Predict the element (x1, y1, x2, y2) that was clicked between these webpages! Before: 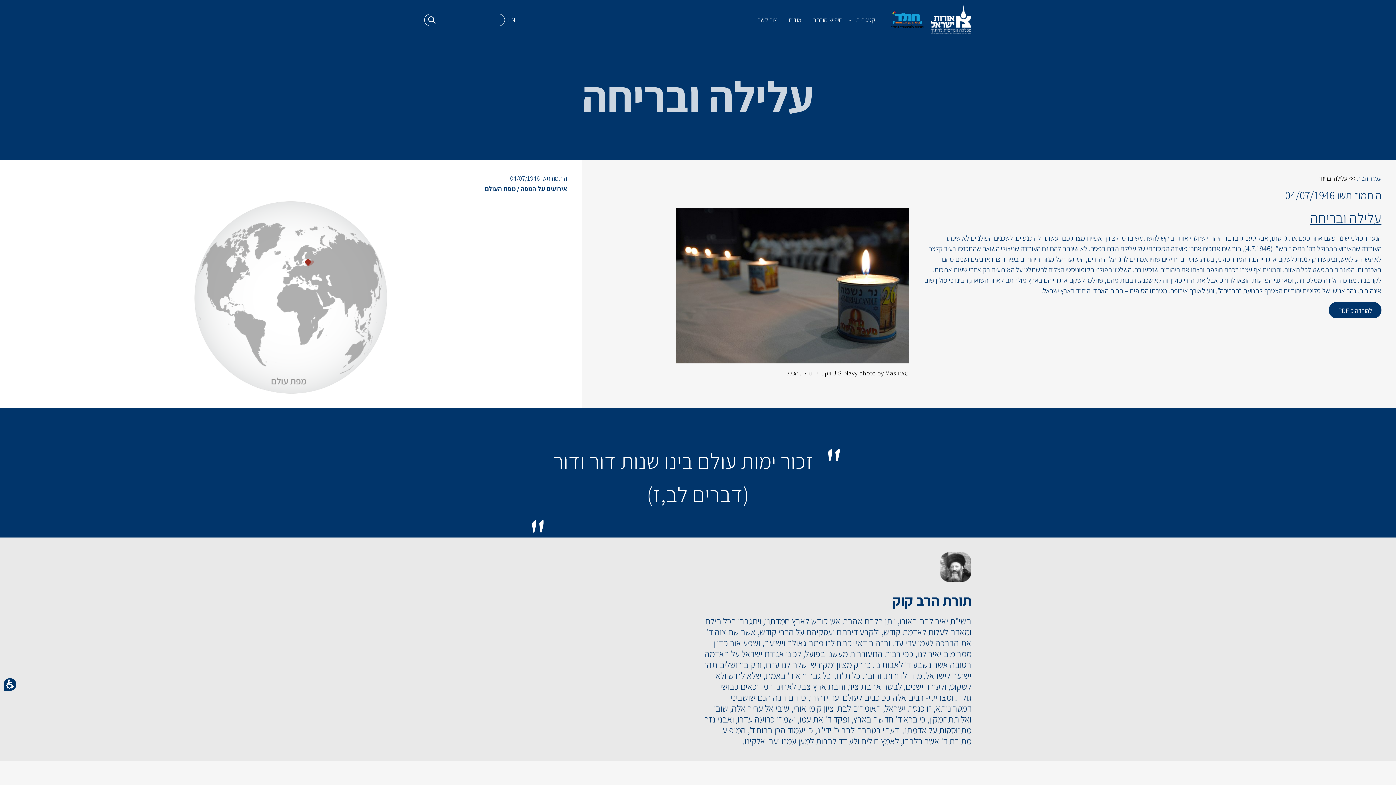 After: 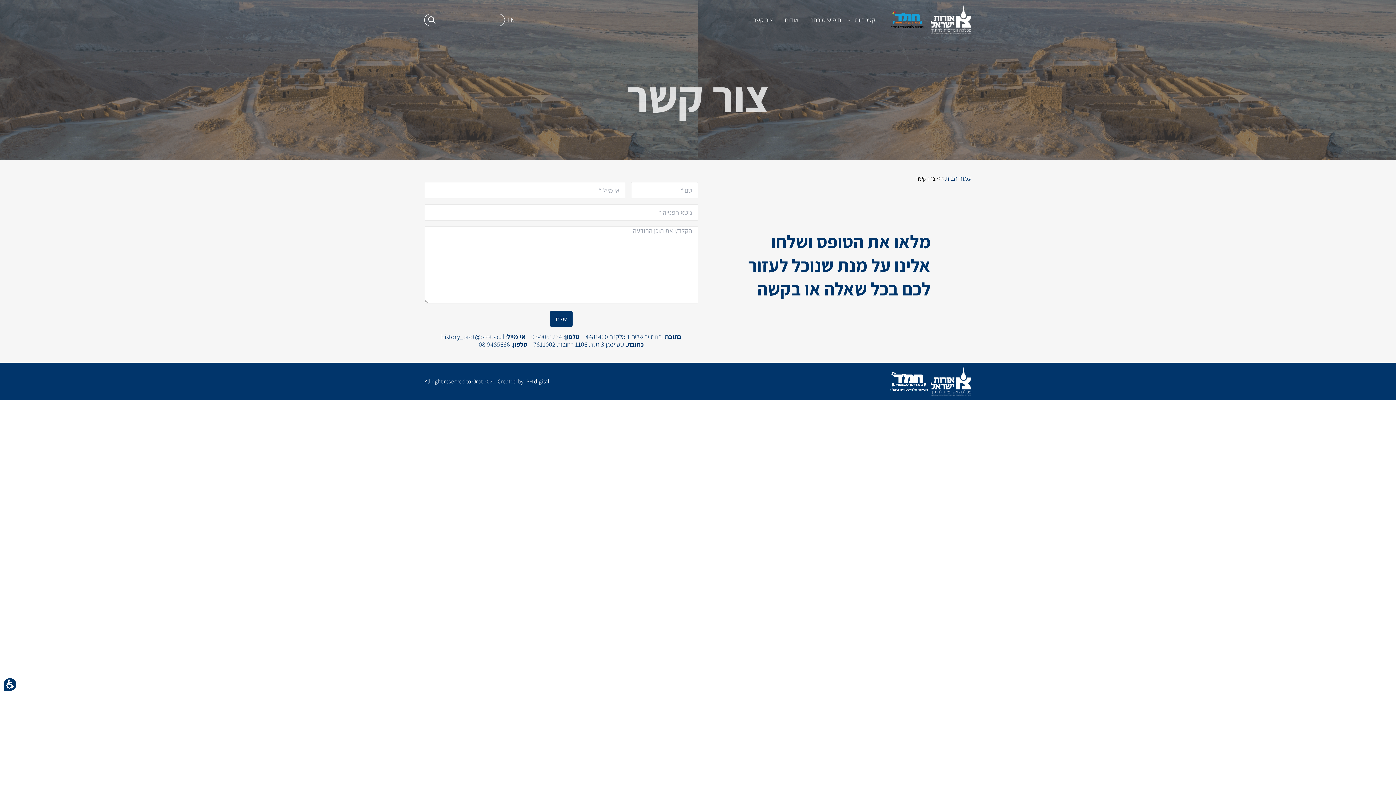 Action: bbox: (752, 15, 782, 24) label: צור קשר